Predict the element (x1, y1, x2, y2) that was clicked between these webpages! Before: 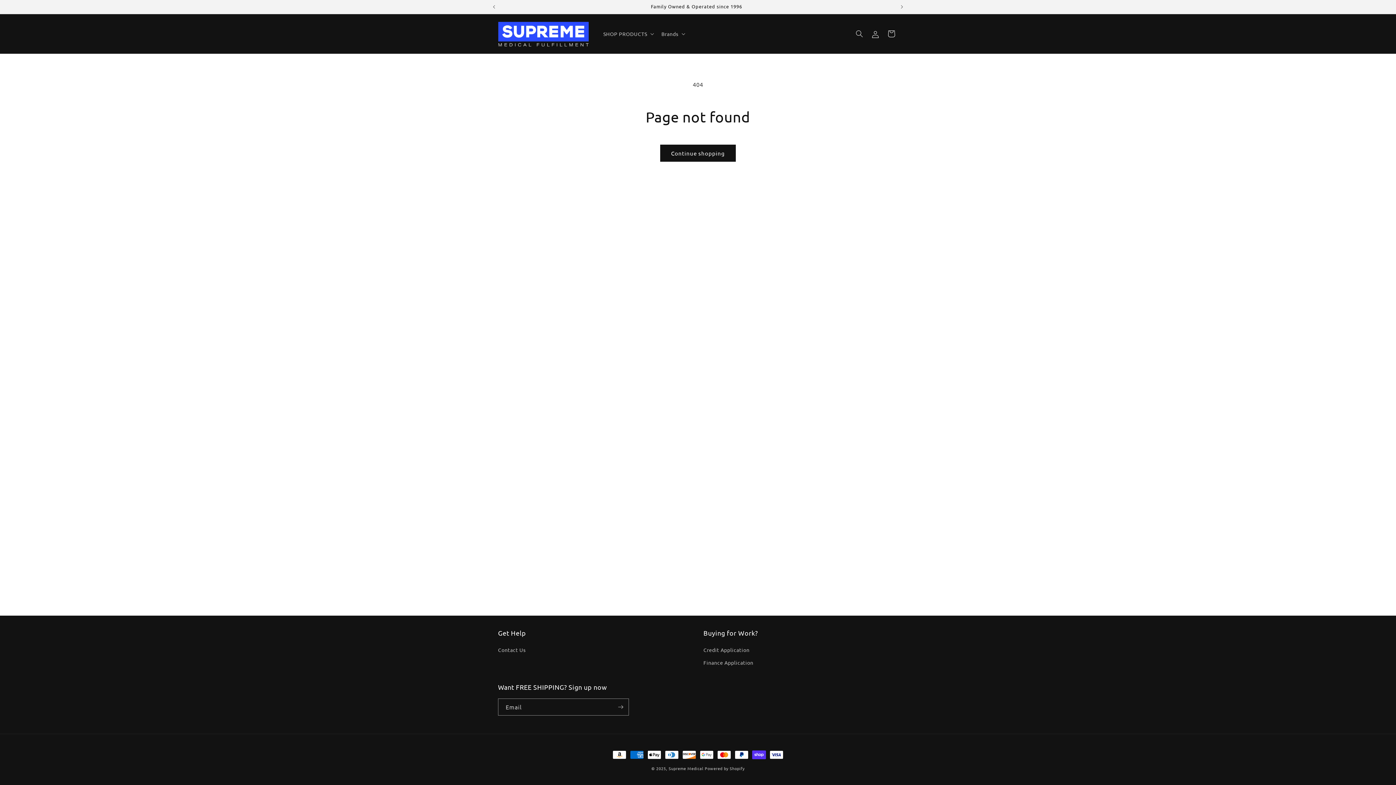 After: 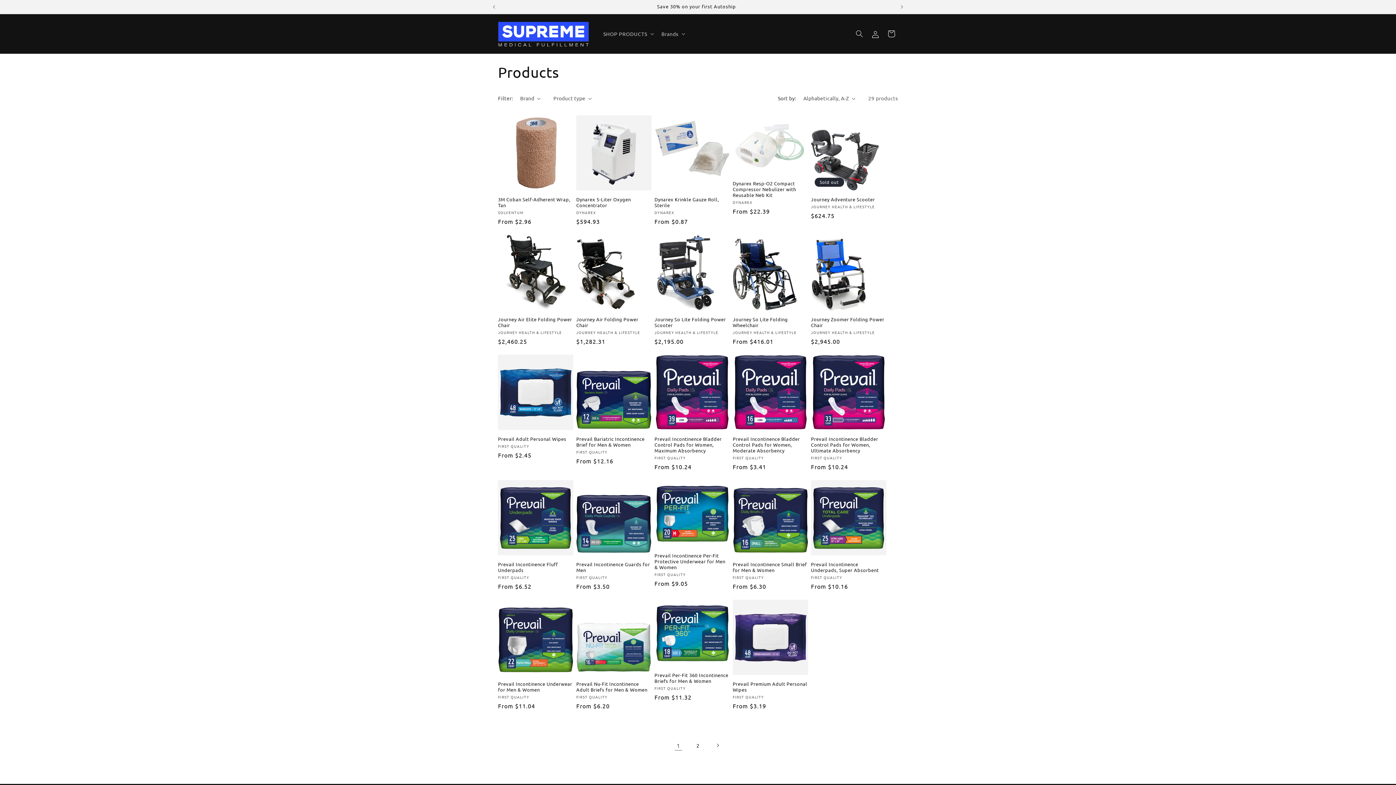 Action: bbox: (660, 144, 736, 161) label: Continue shopping